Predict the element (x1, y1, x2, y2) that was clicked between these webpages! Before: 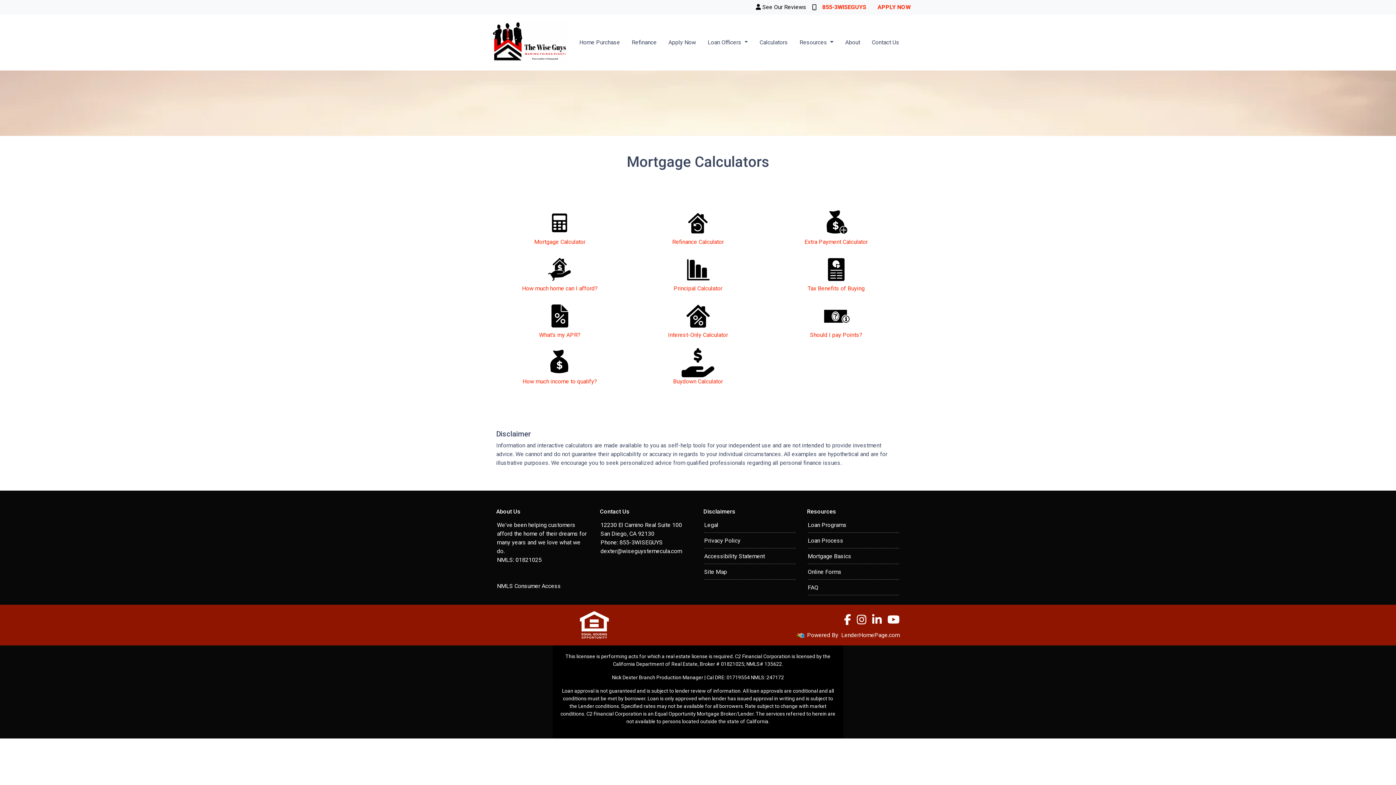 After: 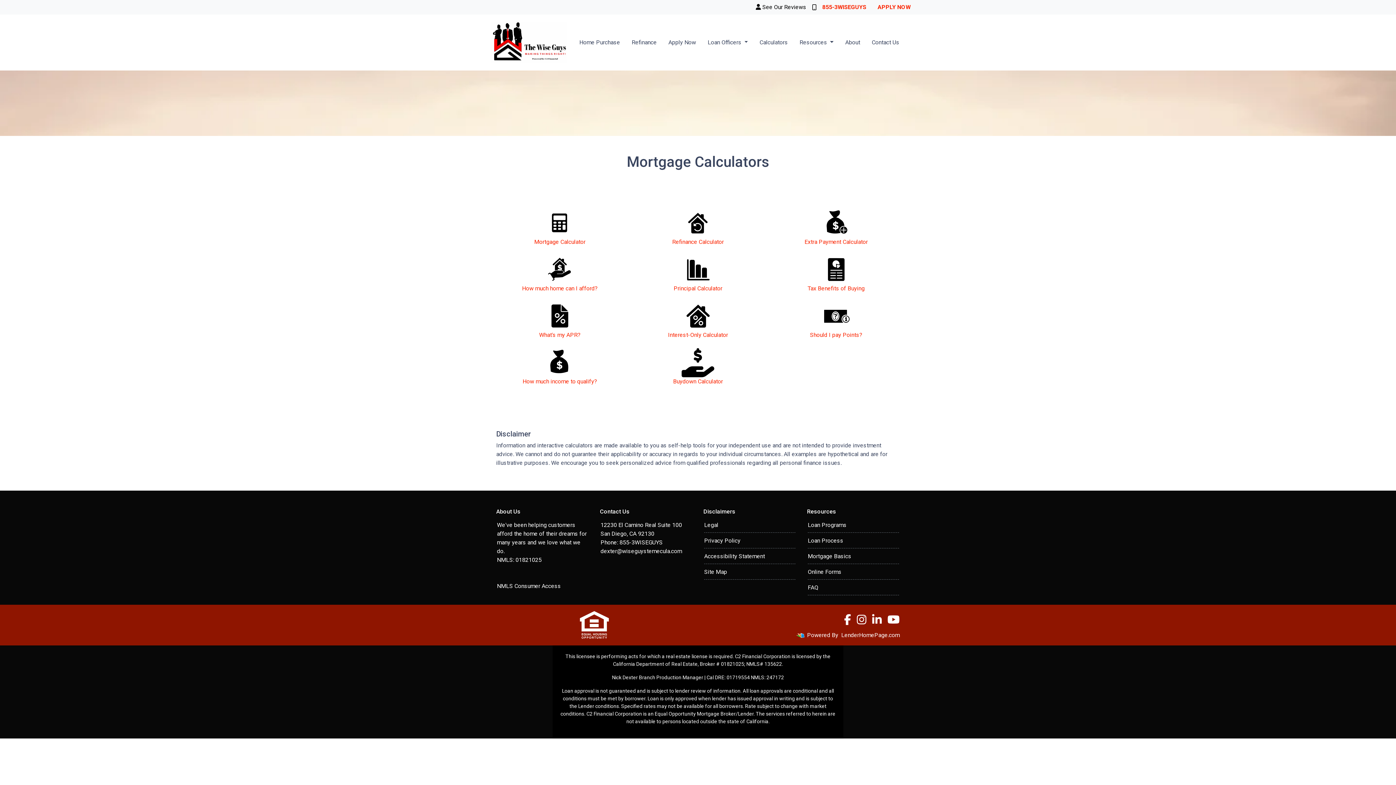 Action: bbox: (753, 35, 793, 49) label: Calculators